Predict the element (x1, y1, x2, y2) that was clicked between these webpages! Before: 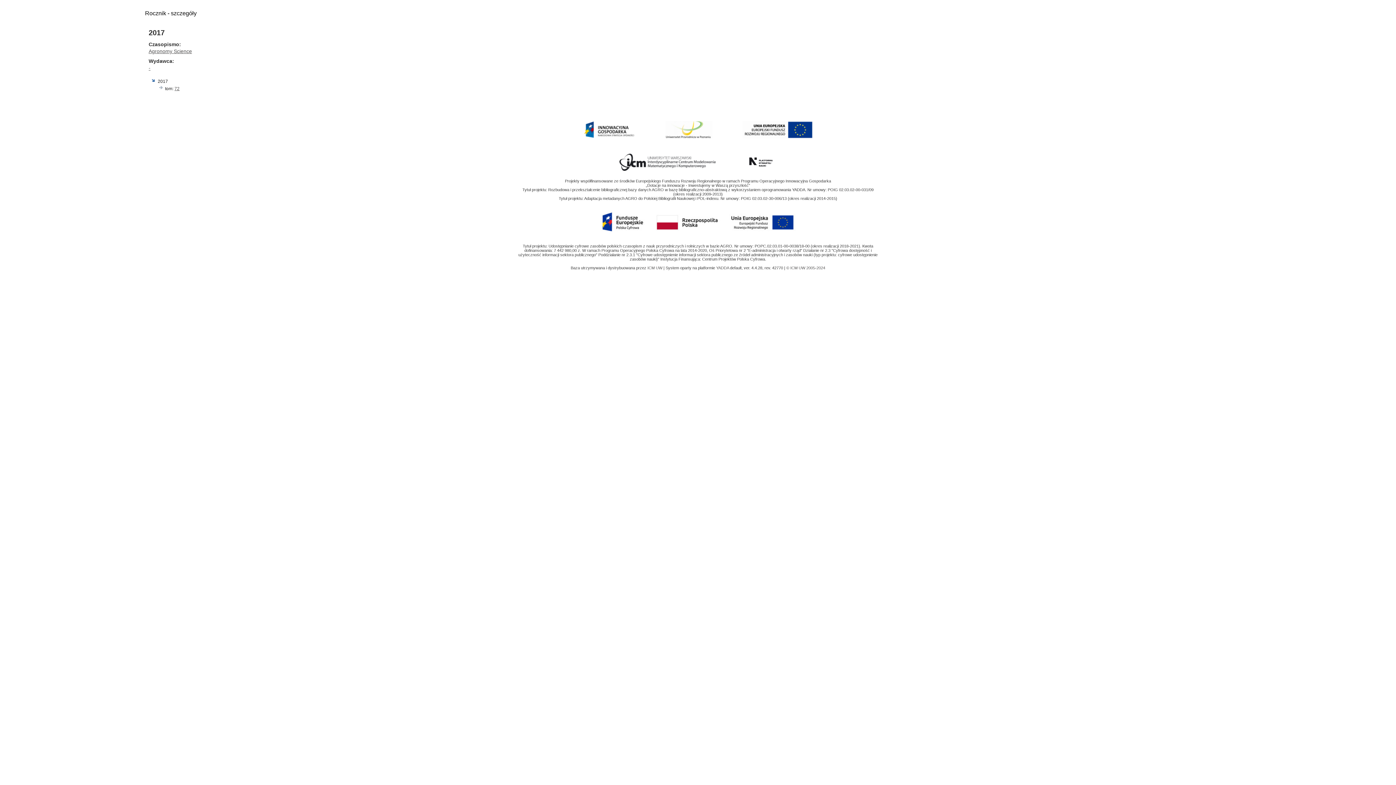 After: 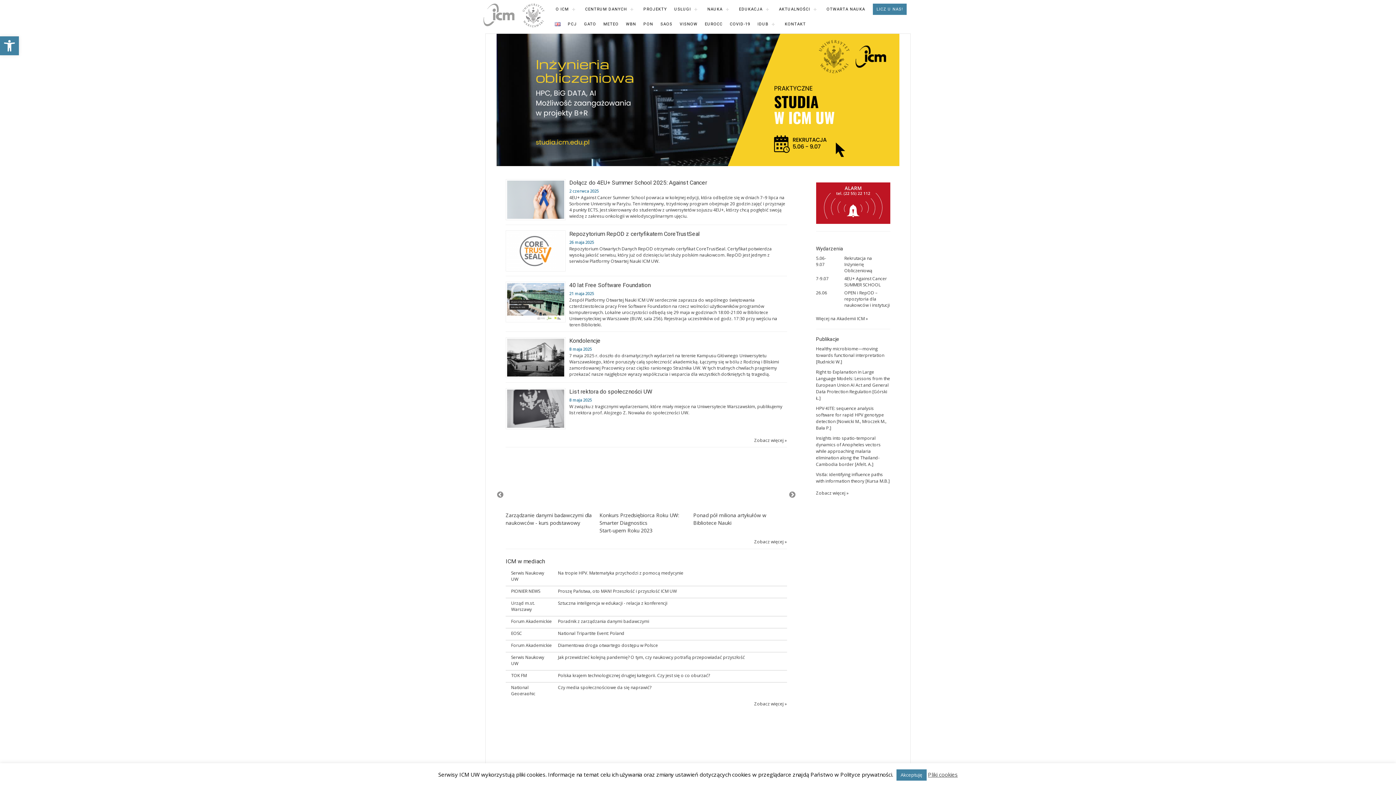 Action: label:   bbox: (605, 174, 731, 178)